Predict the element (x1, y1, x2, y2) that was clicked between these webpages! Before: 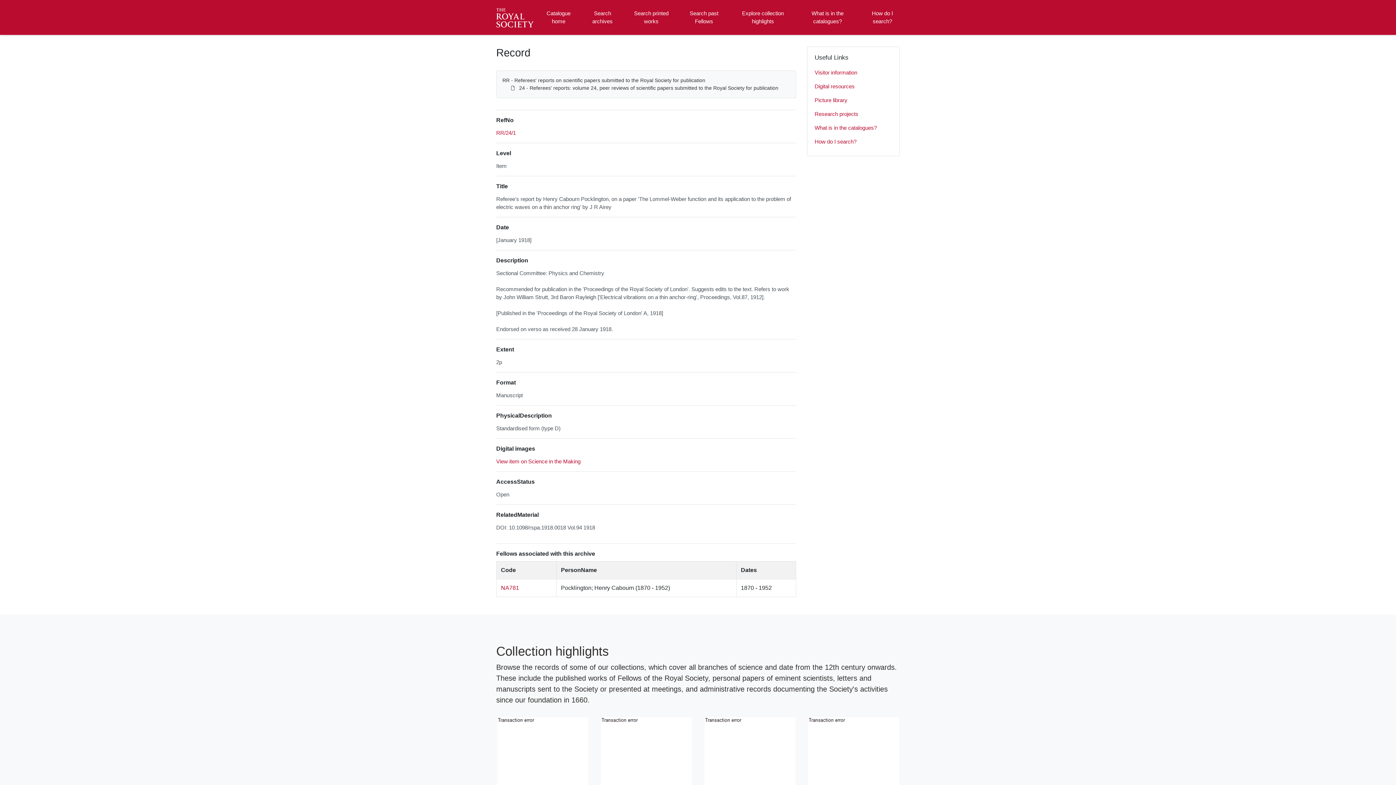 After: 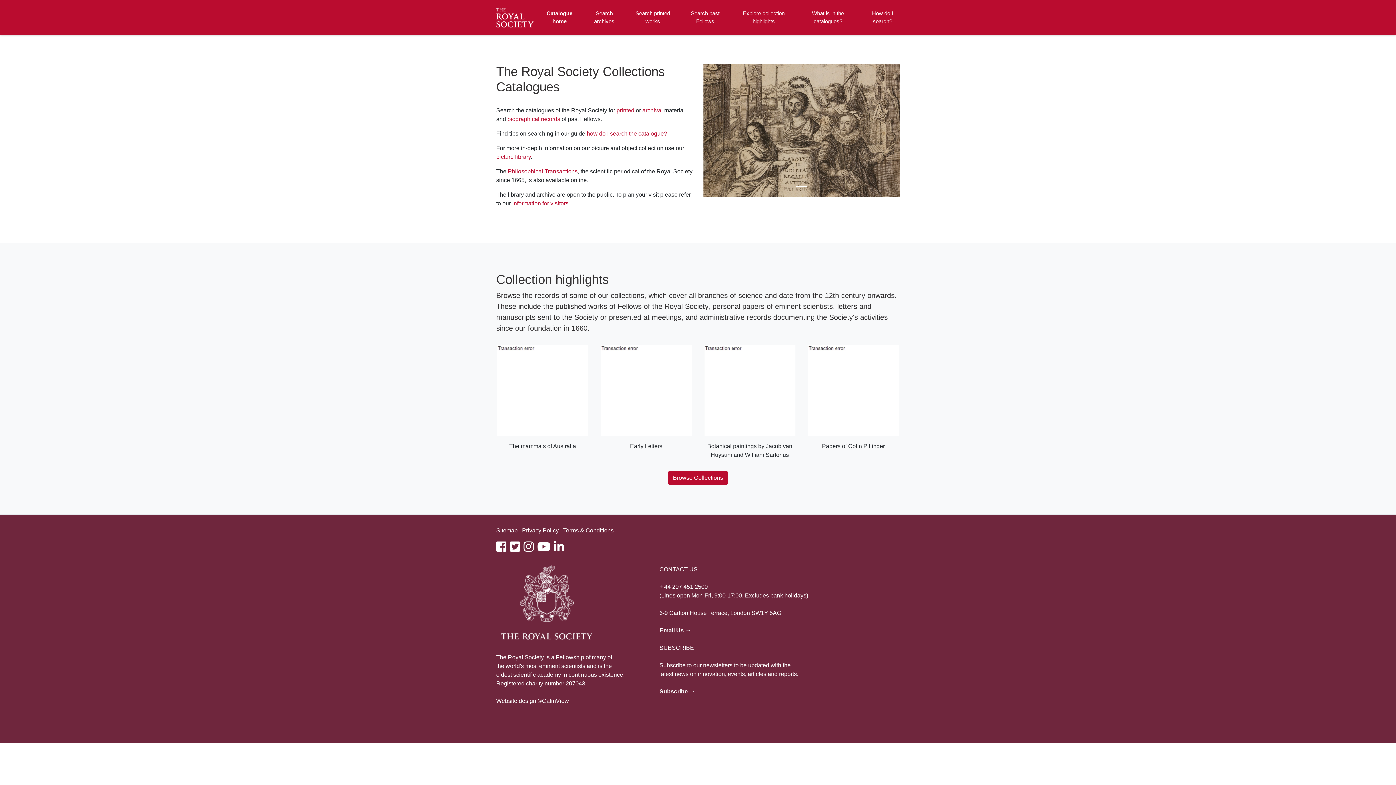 Action: bbox: (496, 0, 536, 34) label: Homepage